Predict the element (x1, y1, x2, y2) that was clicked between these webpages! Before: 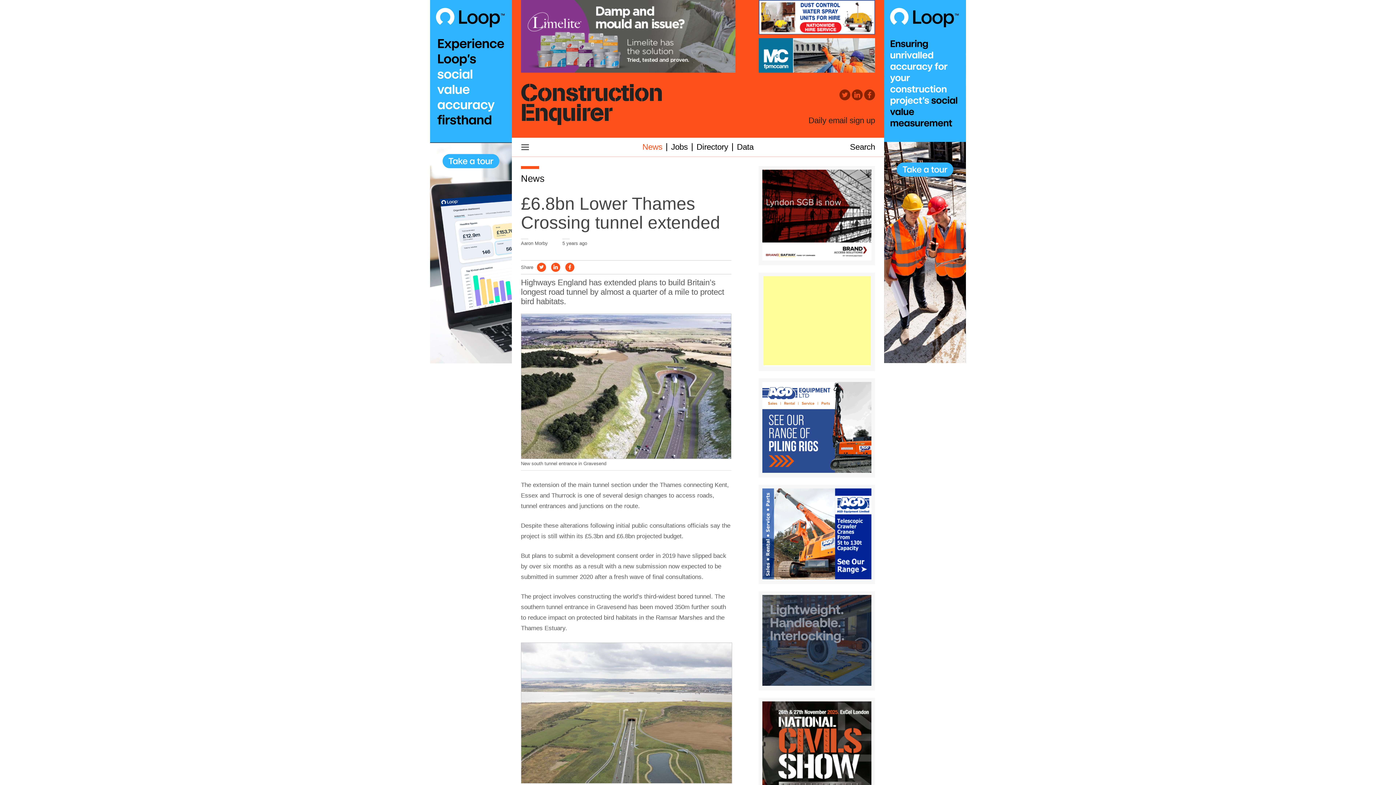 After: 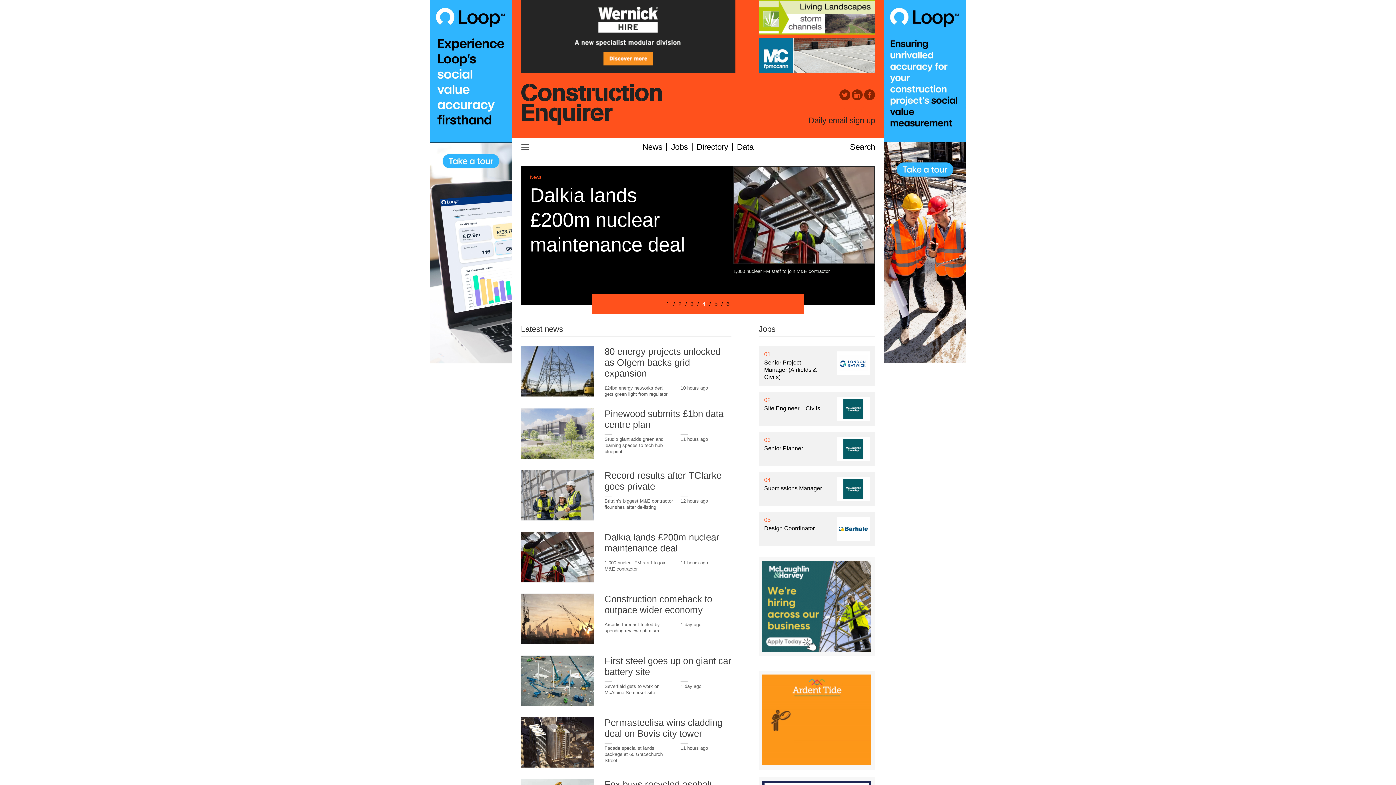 Action: bbox: (521, 83, 662, 127)